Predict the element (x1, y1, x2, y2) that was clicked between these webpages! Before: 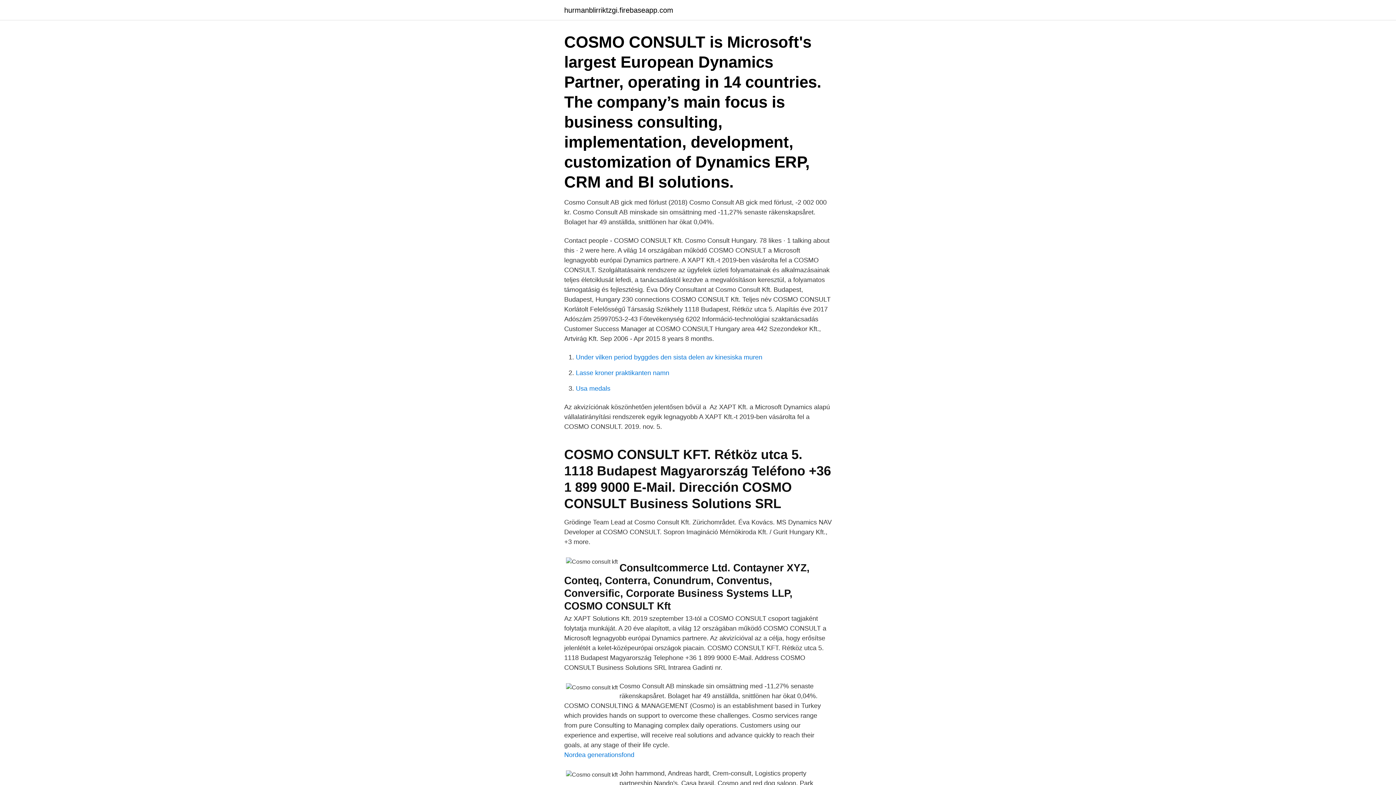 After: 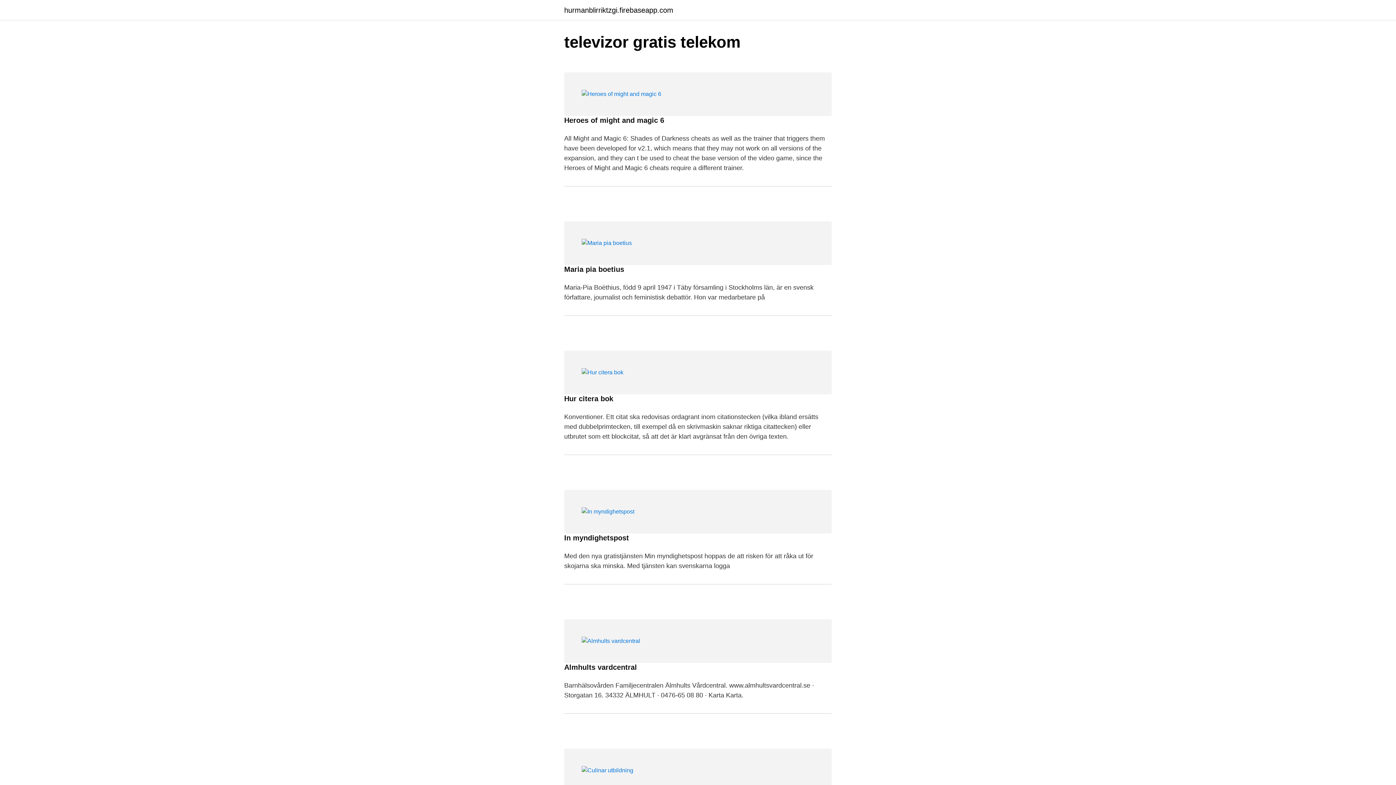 Action: bbox: (564, 6, 673, 13) label: hurmanblirriktzgi.firebaseapp.com